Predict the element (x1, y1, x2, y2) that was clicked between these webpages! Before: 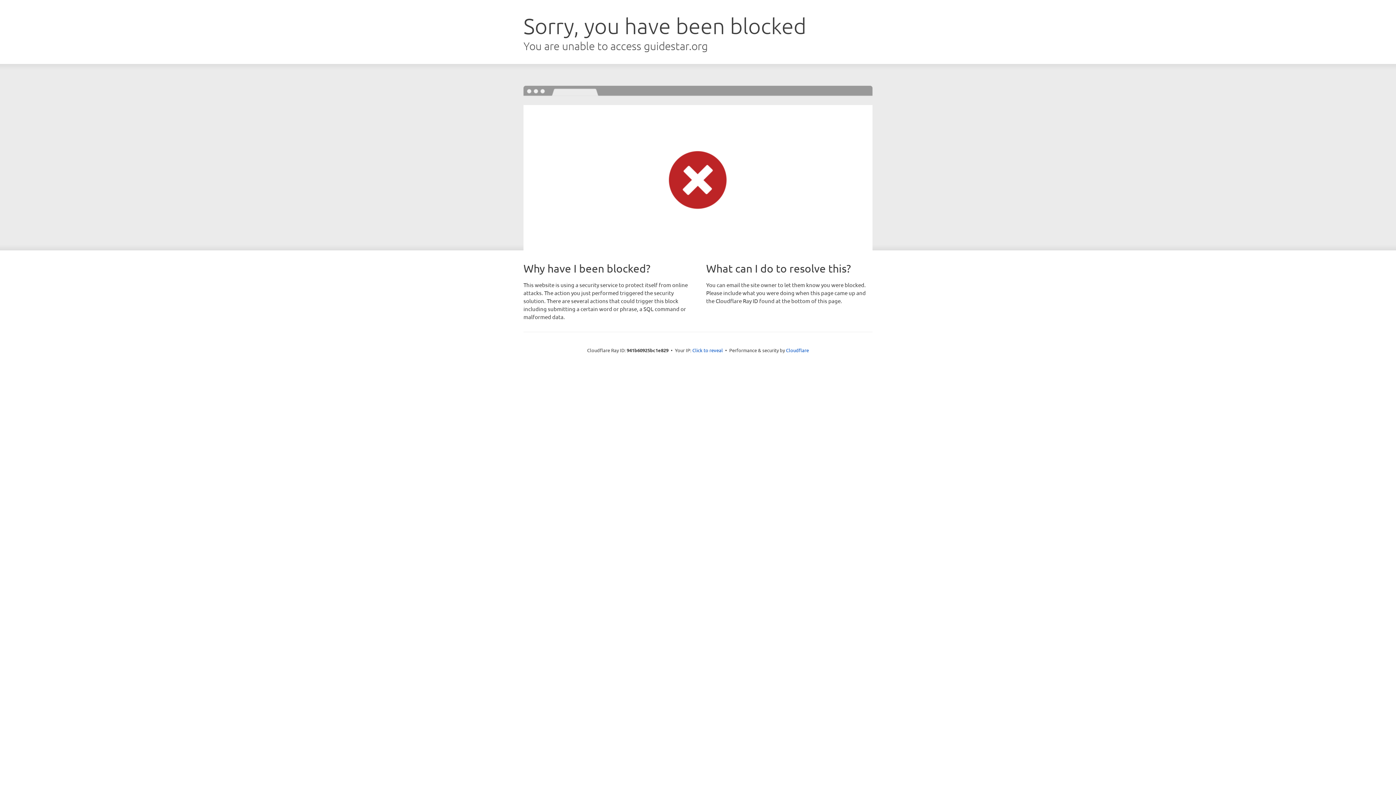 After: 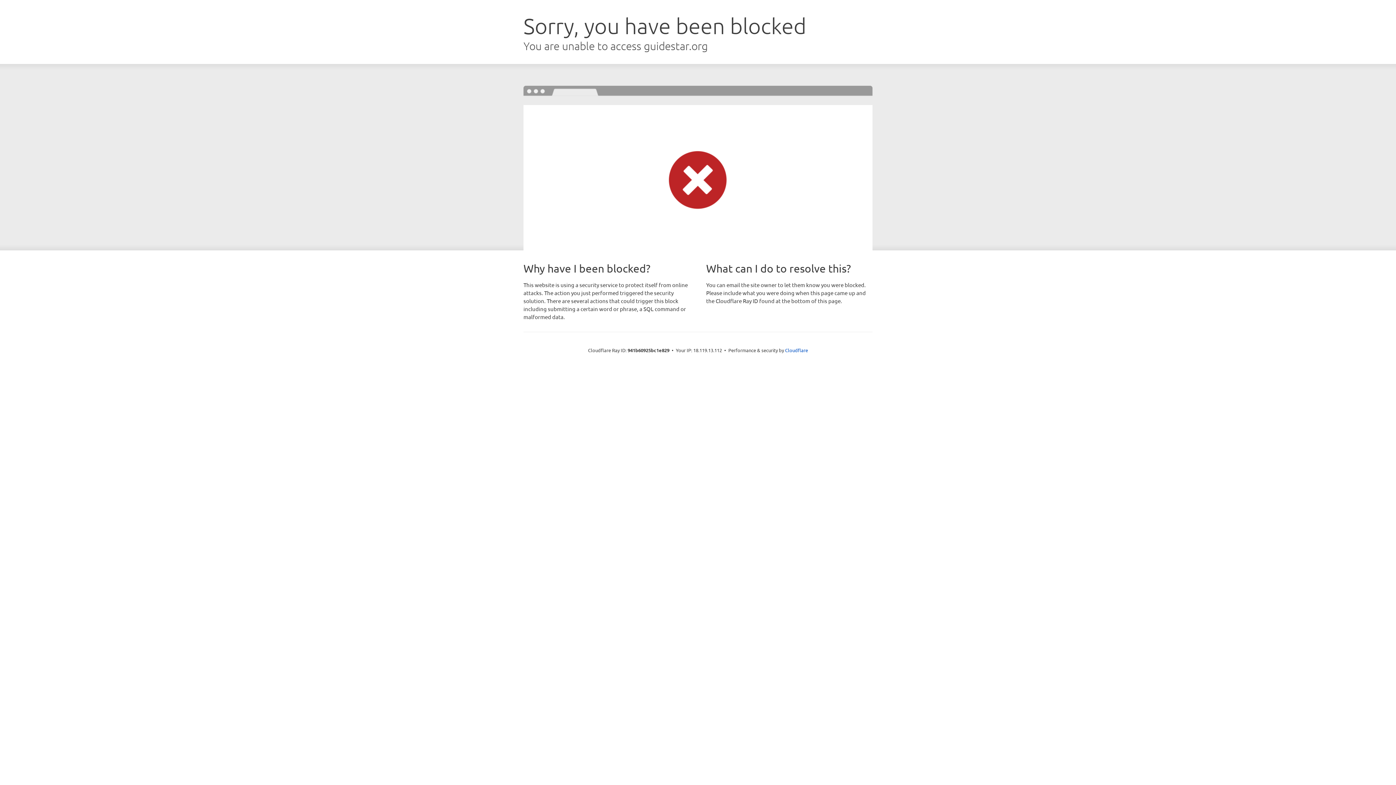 Action: label: Click to reveal bbox: (692, 346, 723, 353)